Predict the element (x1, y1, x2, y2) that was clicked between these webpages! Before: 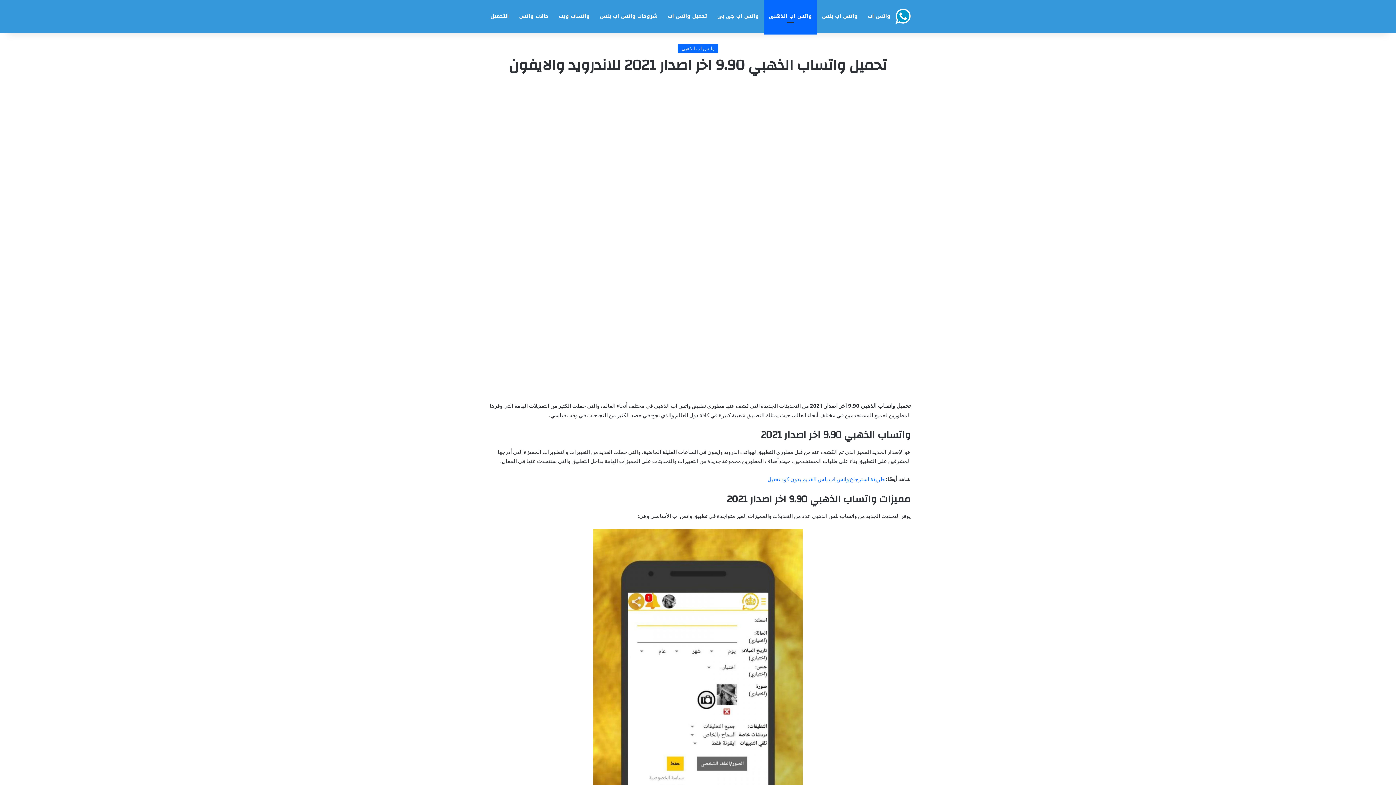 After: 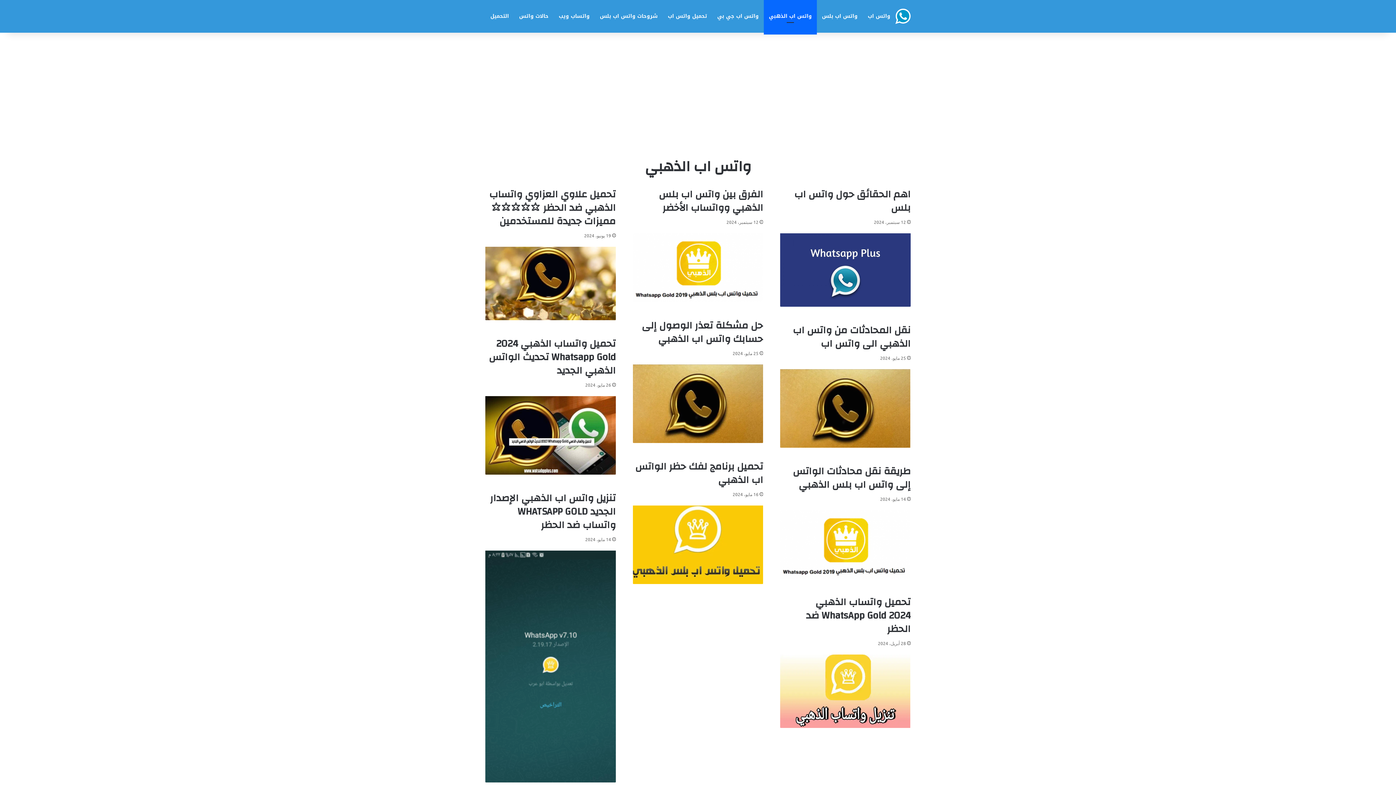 Action: bbox: (677, 43, 718, 53) label: واتس اب الذهبي